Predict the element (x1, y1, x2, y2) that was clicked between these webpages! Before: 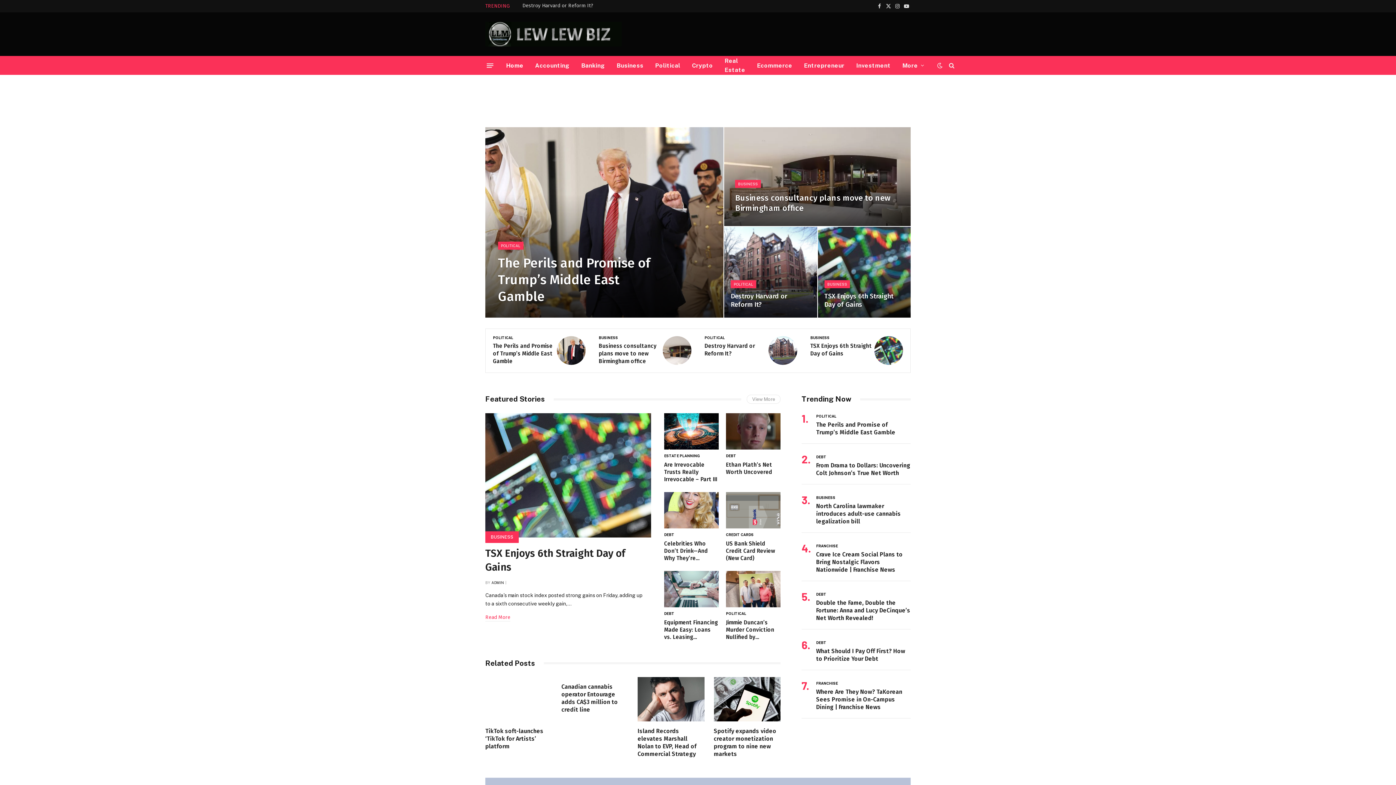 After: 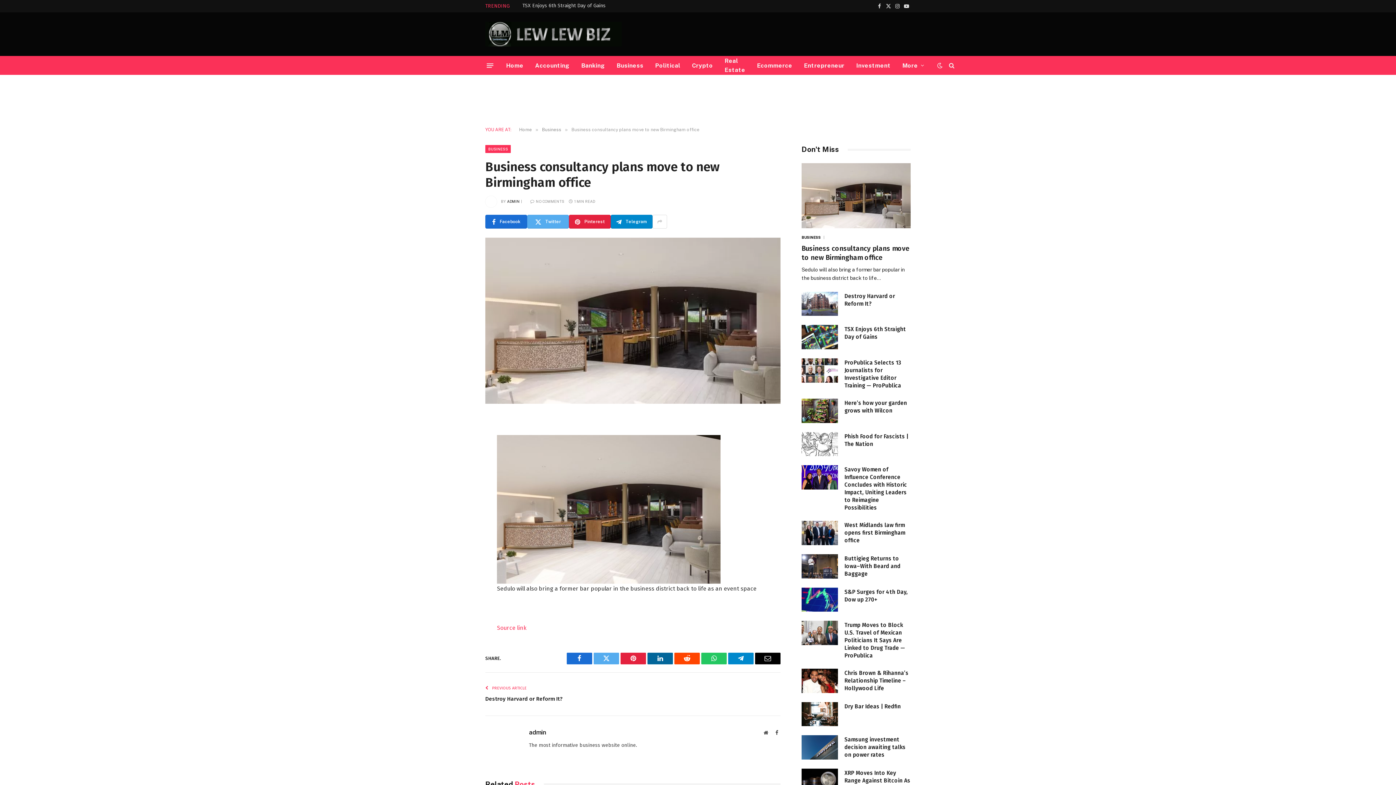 Action: bbox: (724, 127, 910, 226)